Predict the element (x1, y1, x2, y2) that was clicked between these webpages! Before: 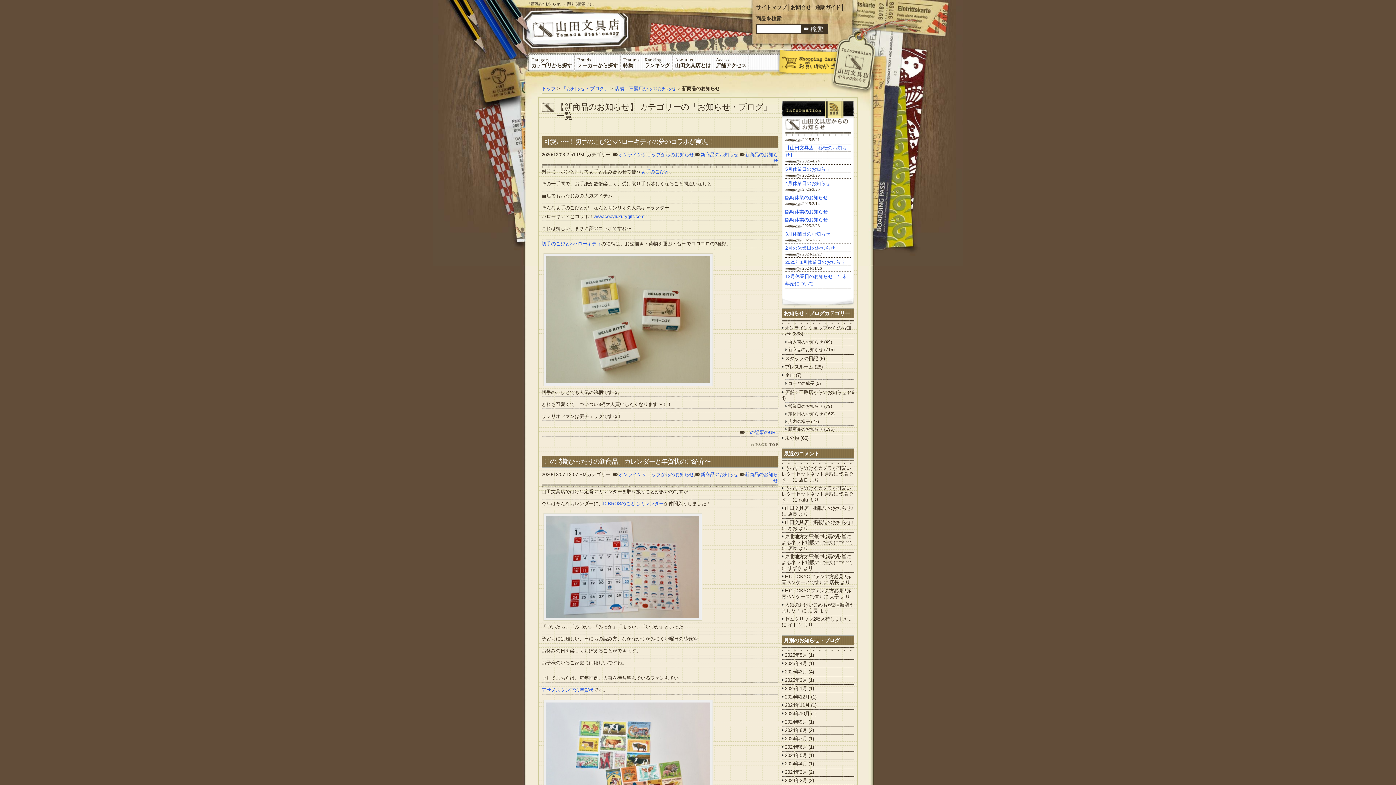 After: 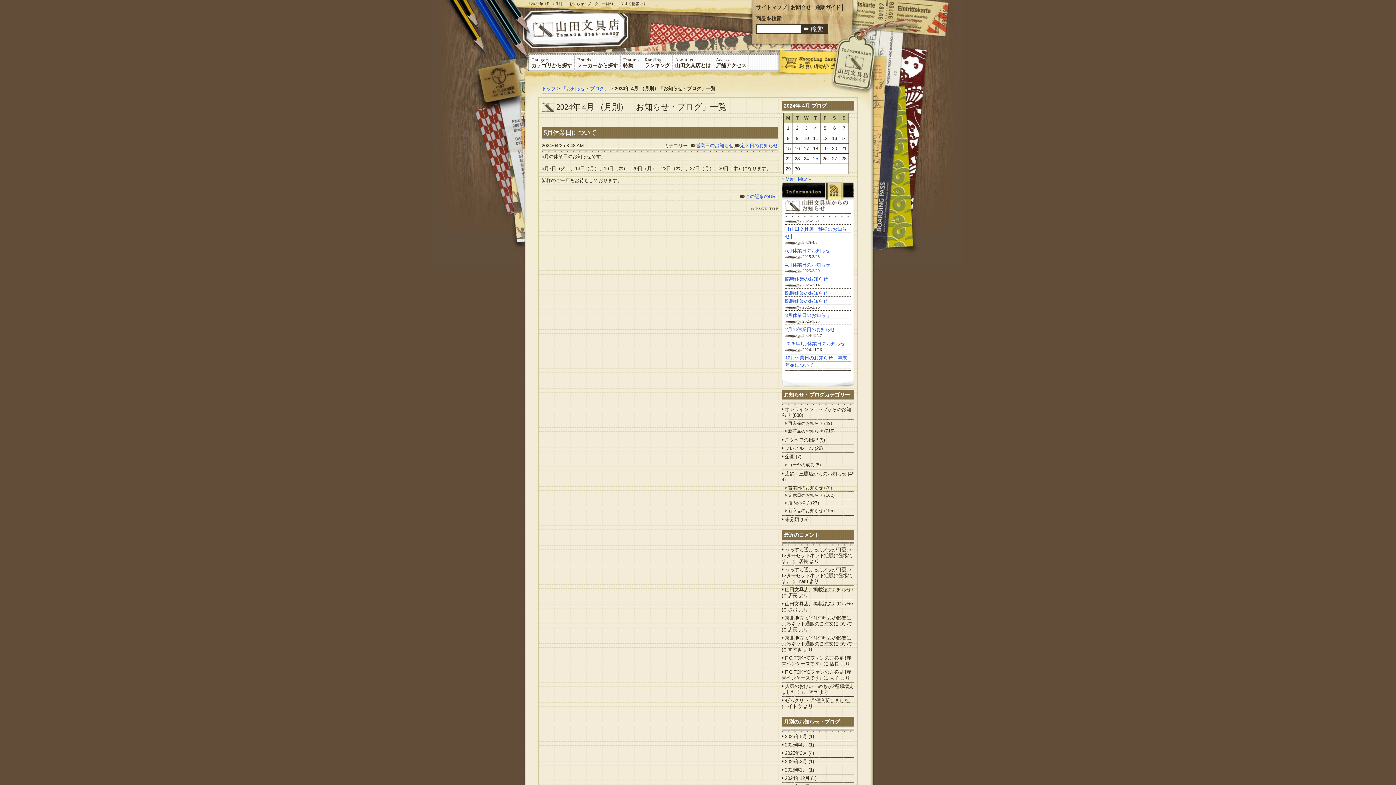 Action: bbox: (781, 761, 807, 766) label: 2024年4月